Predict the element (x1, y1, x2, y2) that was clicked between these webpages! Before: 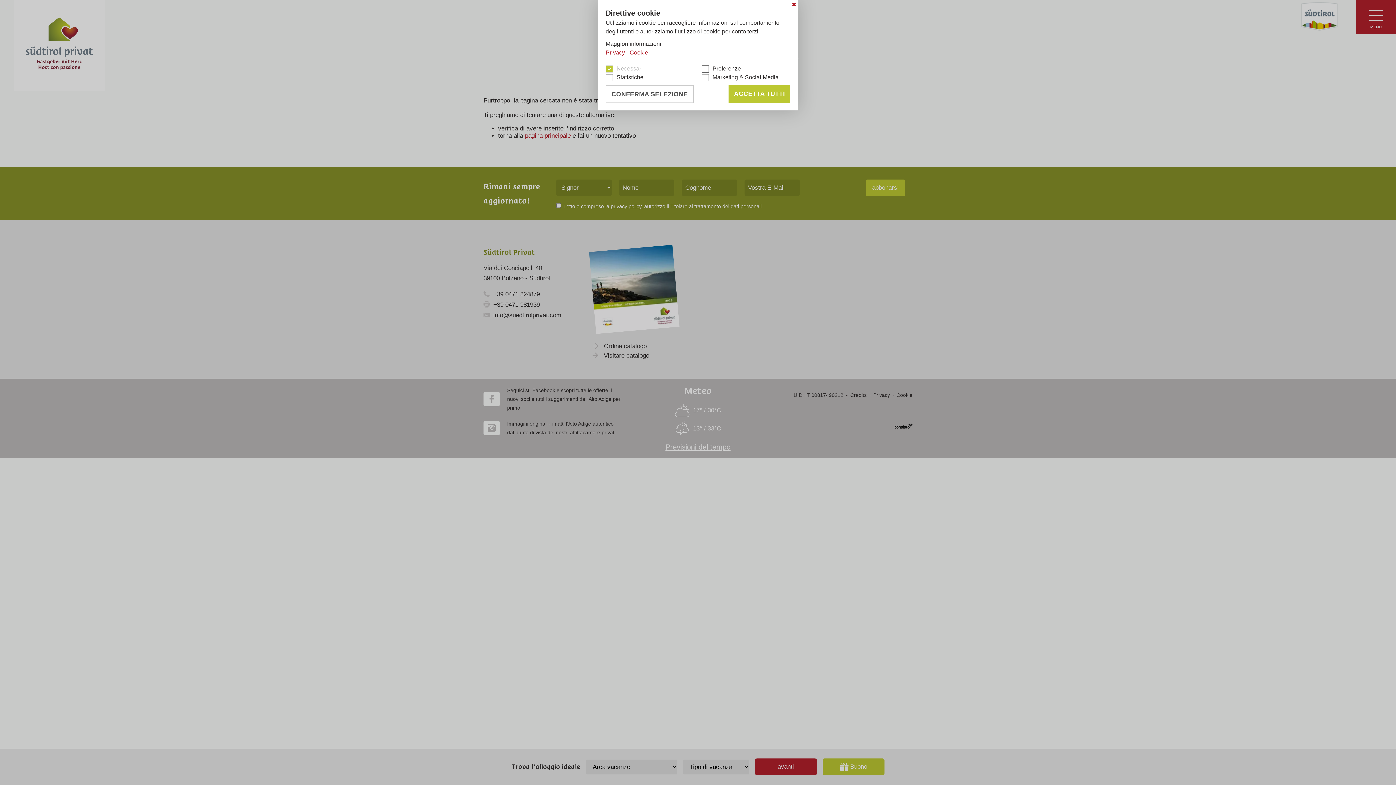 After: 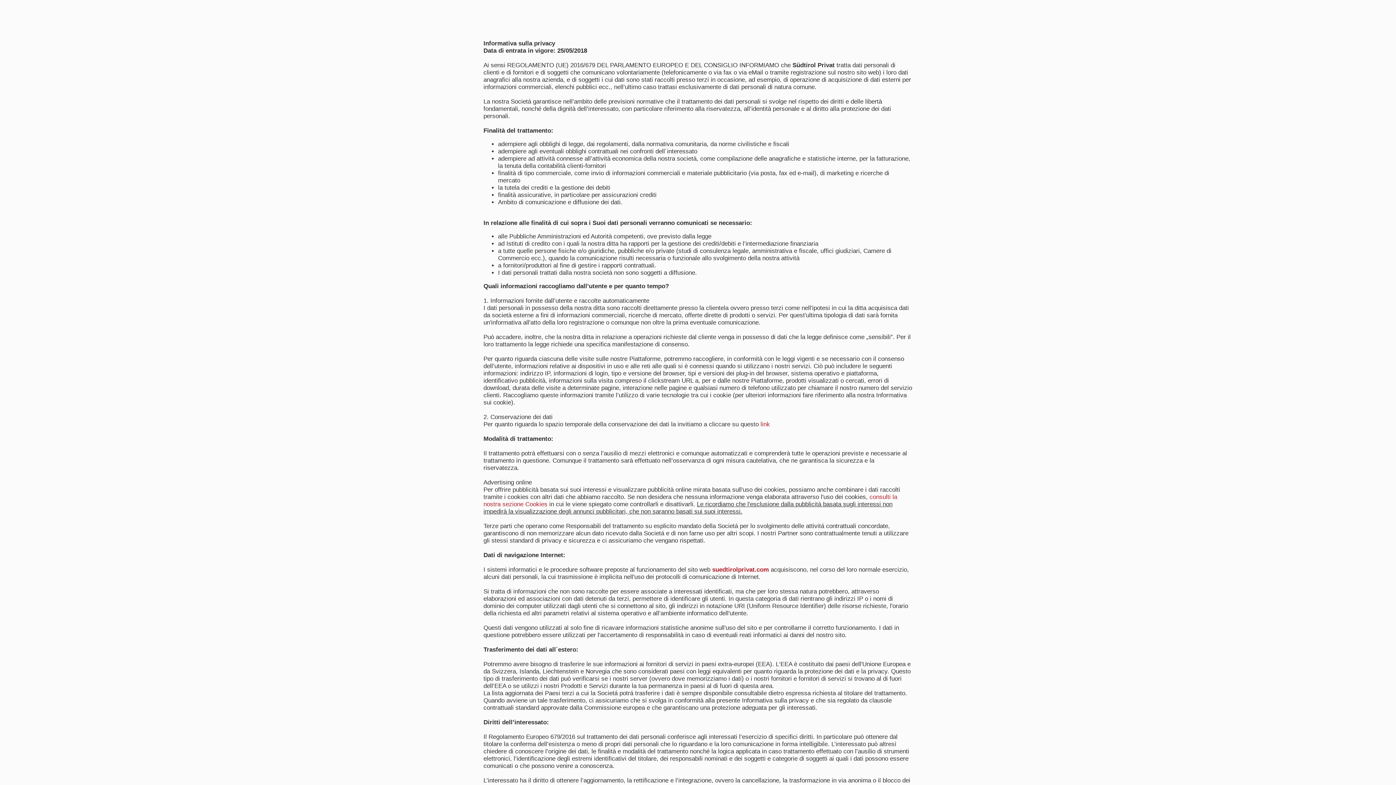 Action: bbox: (605, 49, 625, 55) label: Privacy